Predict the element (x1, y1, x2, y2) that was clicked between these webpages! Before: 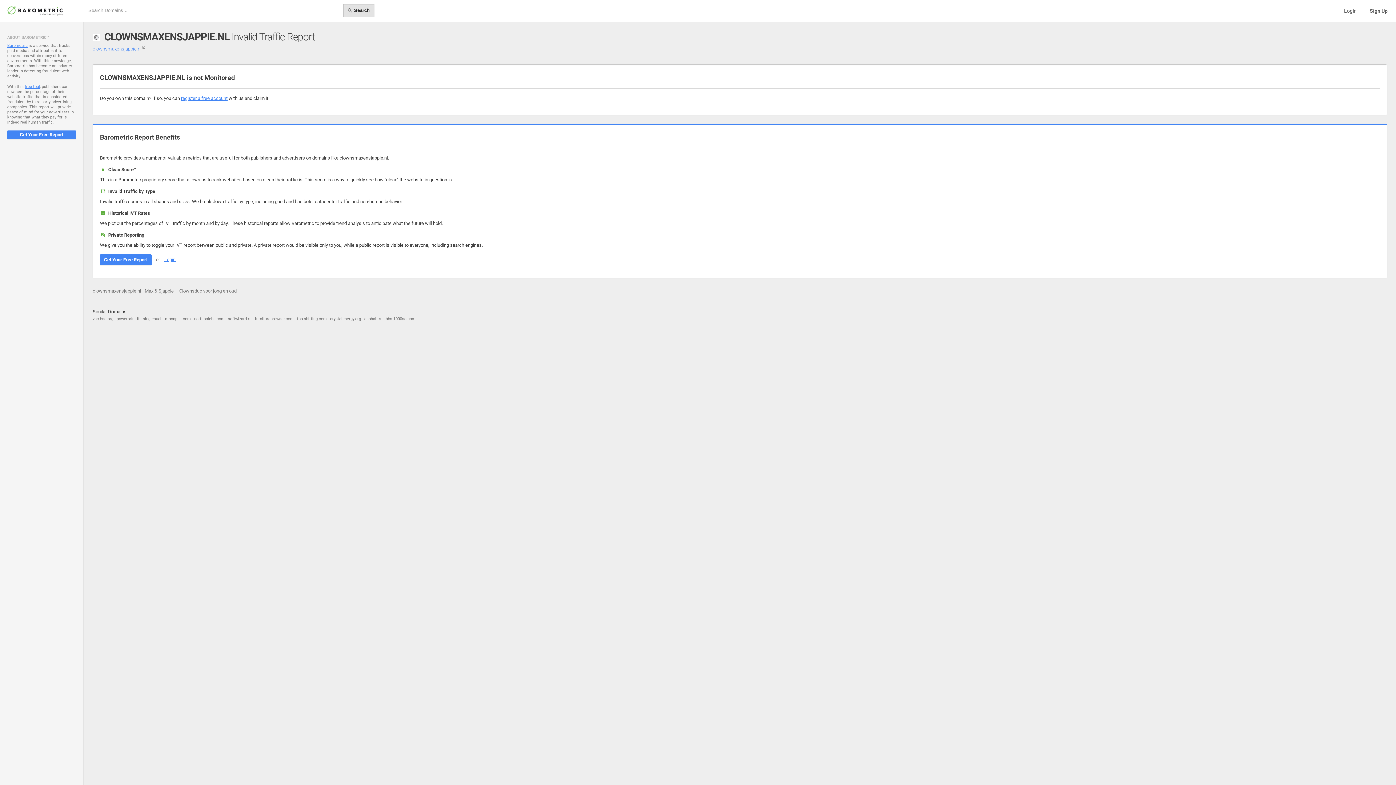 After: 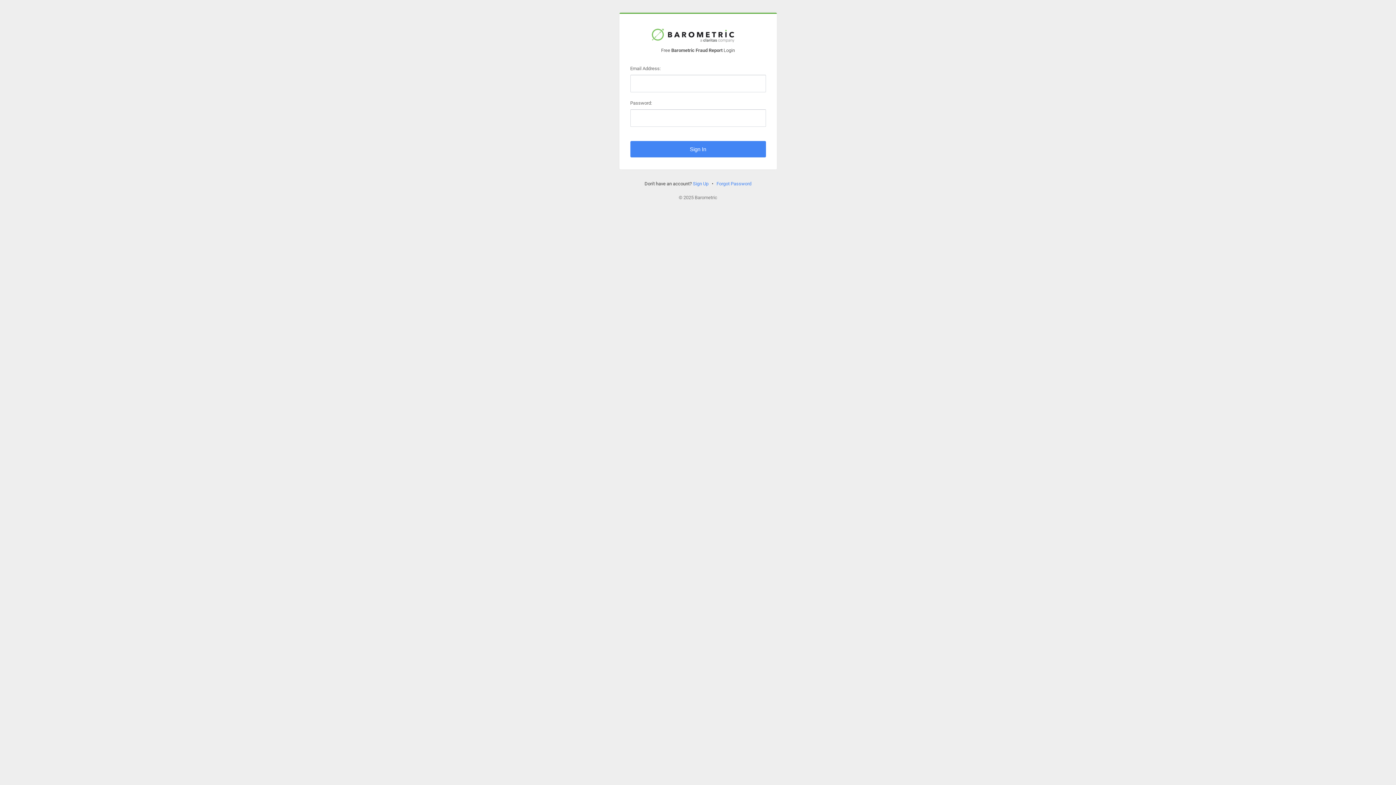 Action: bbox: (1337, 0, 1363, 21) label: Login